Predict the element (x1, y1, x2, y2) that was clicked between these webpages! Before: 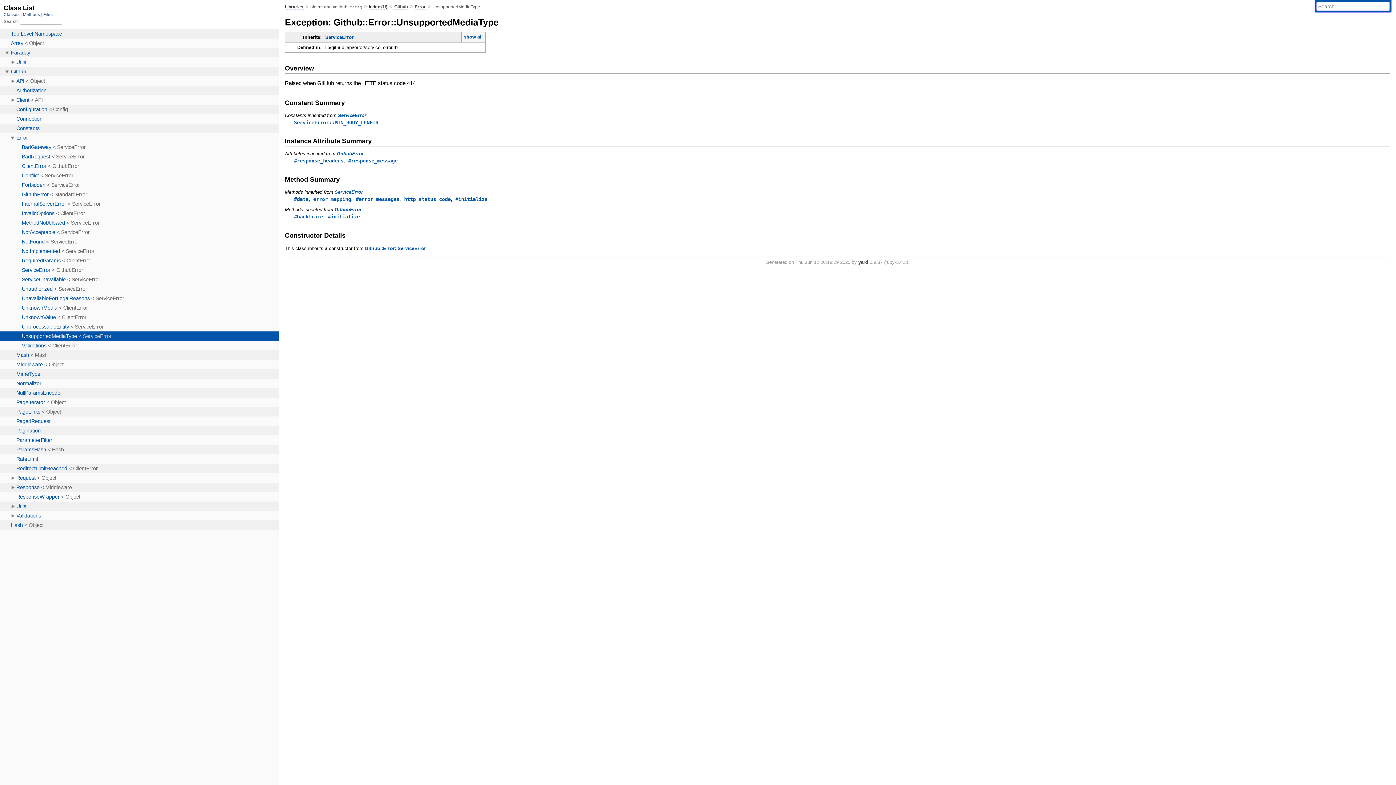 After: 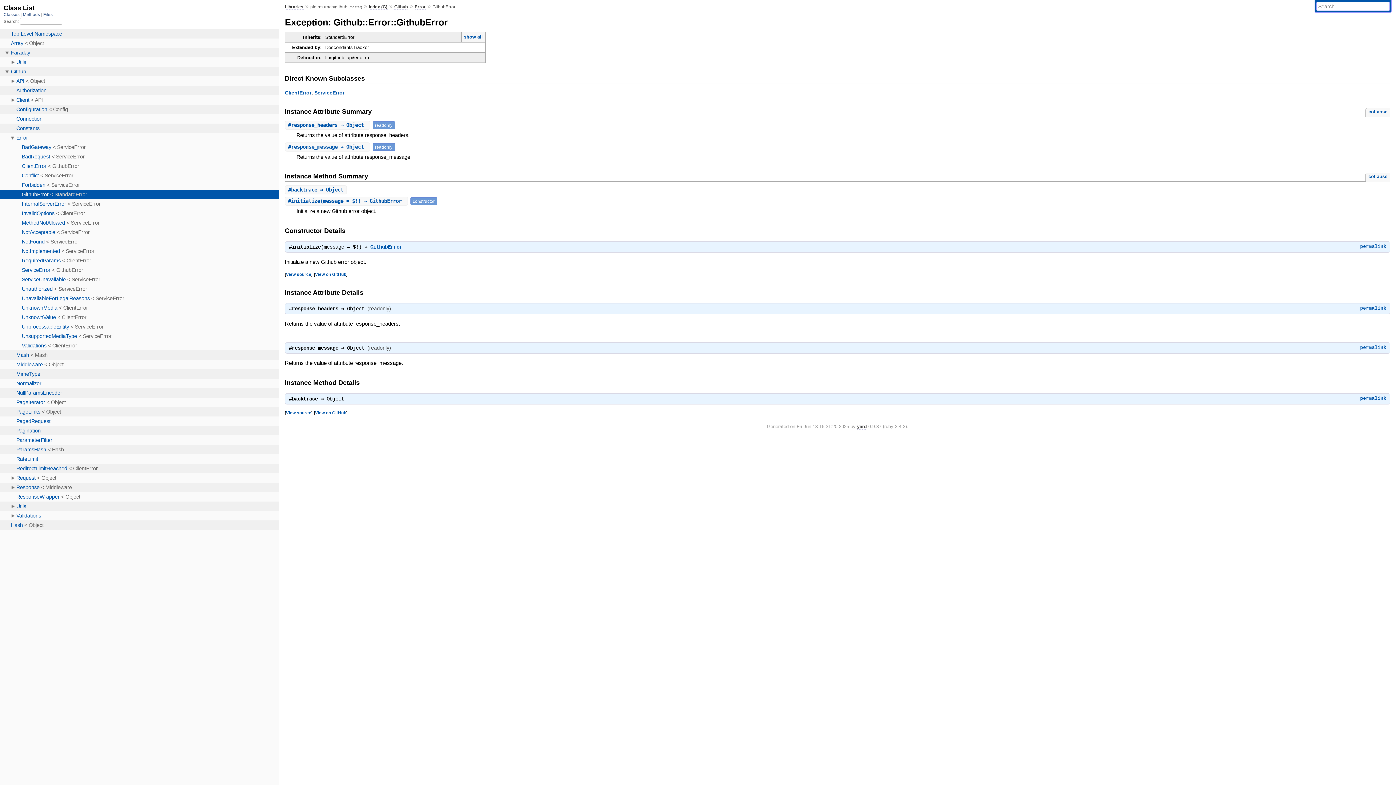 Action: bbox: (336, 151, 363, 156) label: GithubError